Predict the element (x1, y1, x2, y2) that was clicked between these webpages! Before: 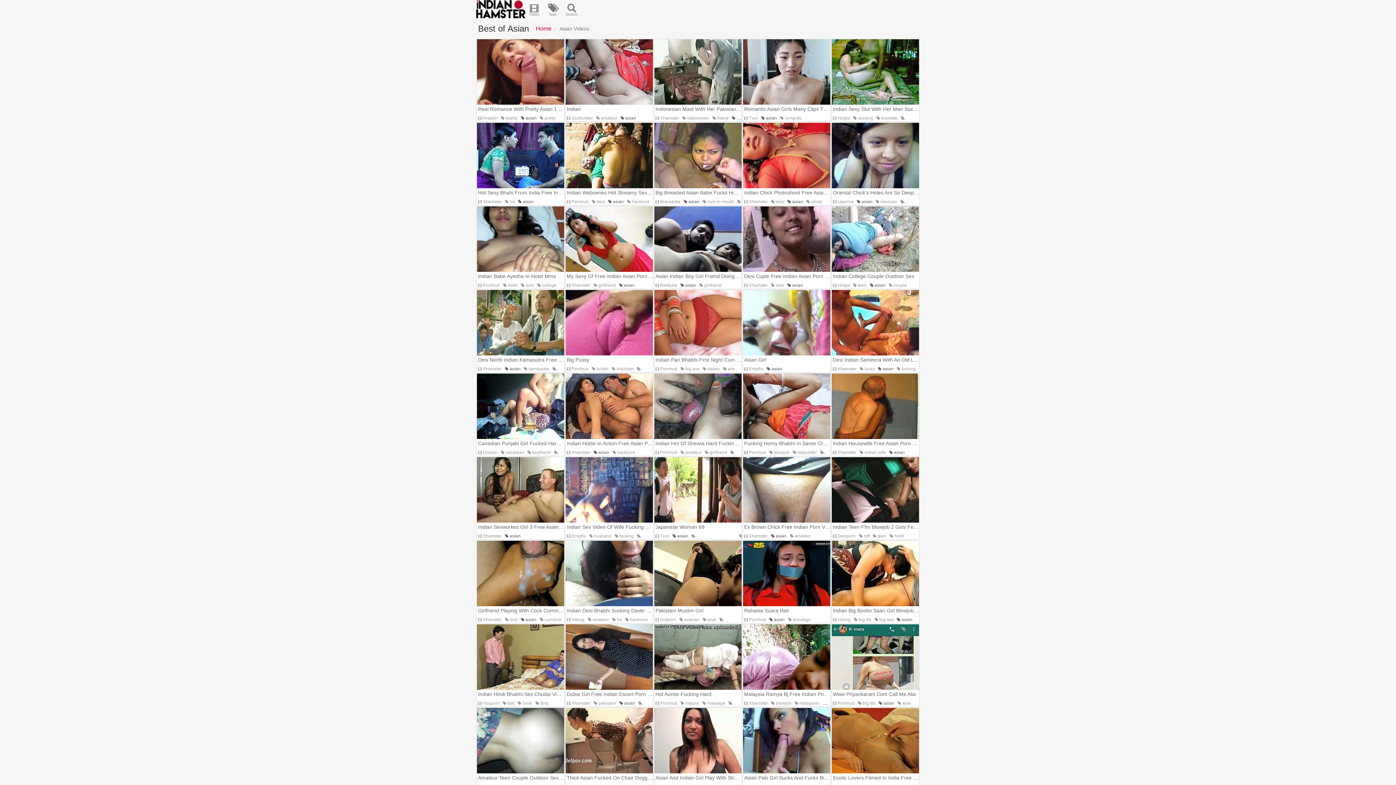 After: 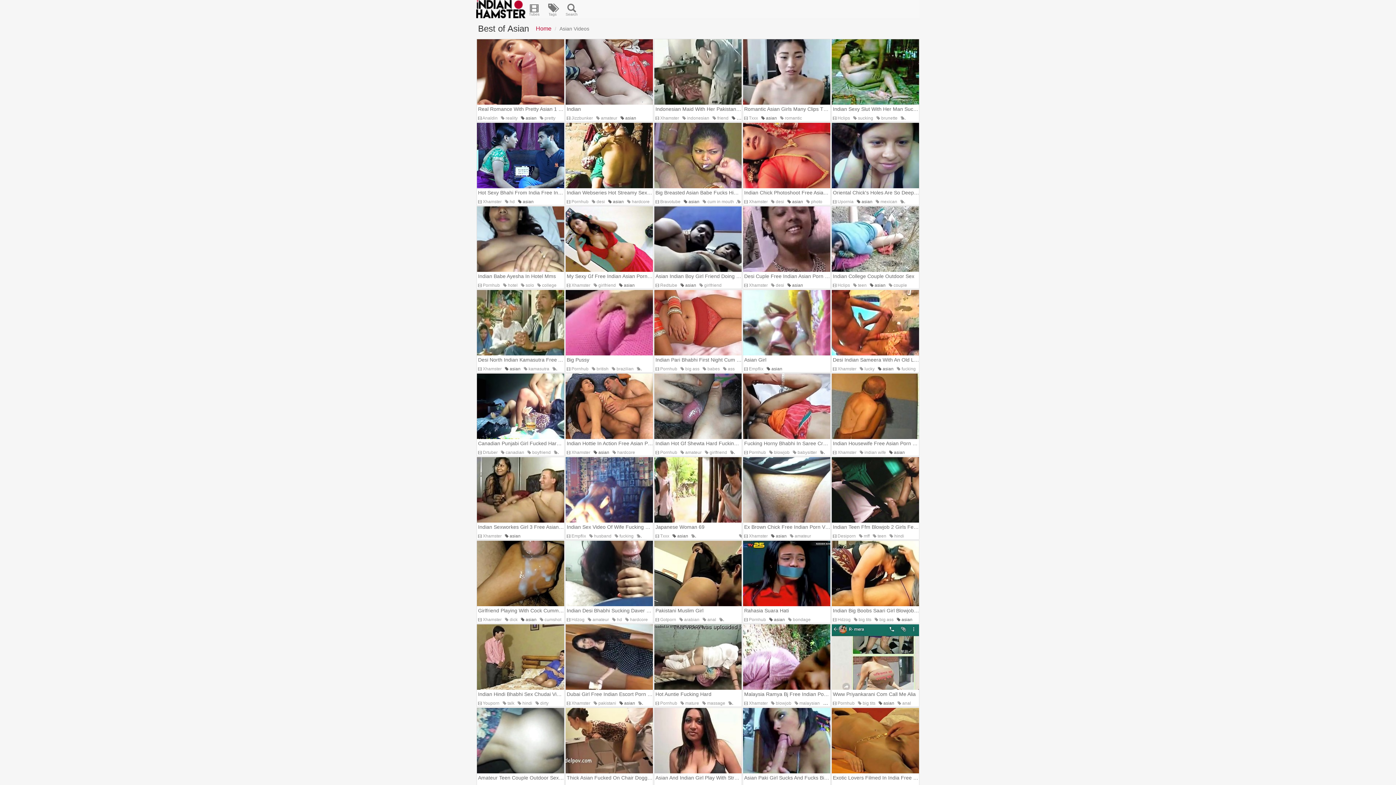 Action: bbox: (477, 708, 564, 773)